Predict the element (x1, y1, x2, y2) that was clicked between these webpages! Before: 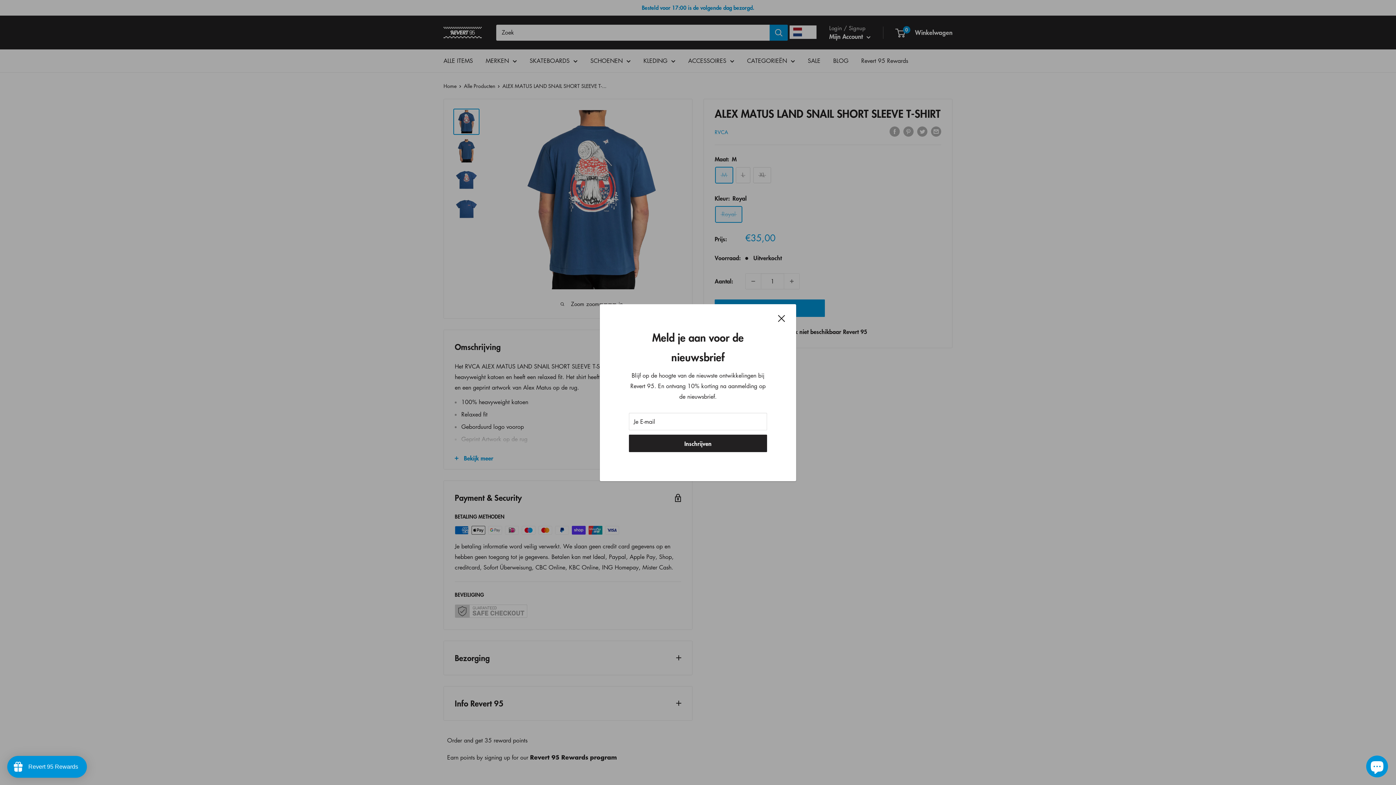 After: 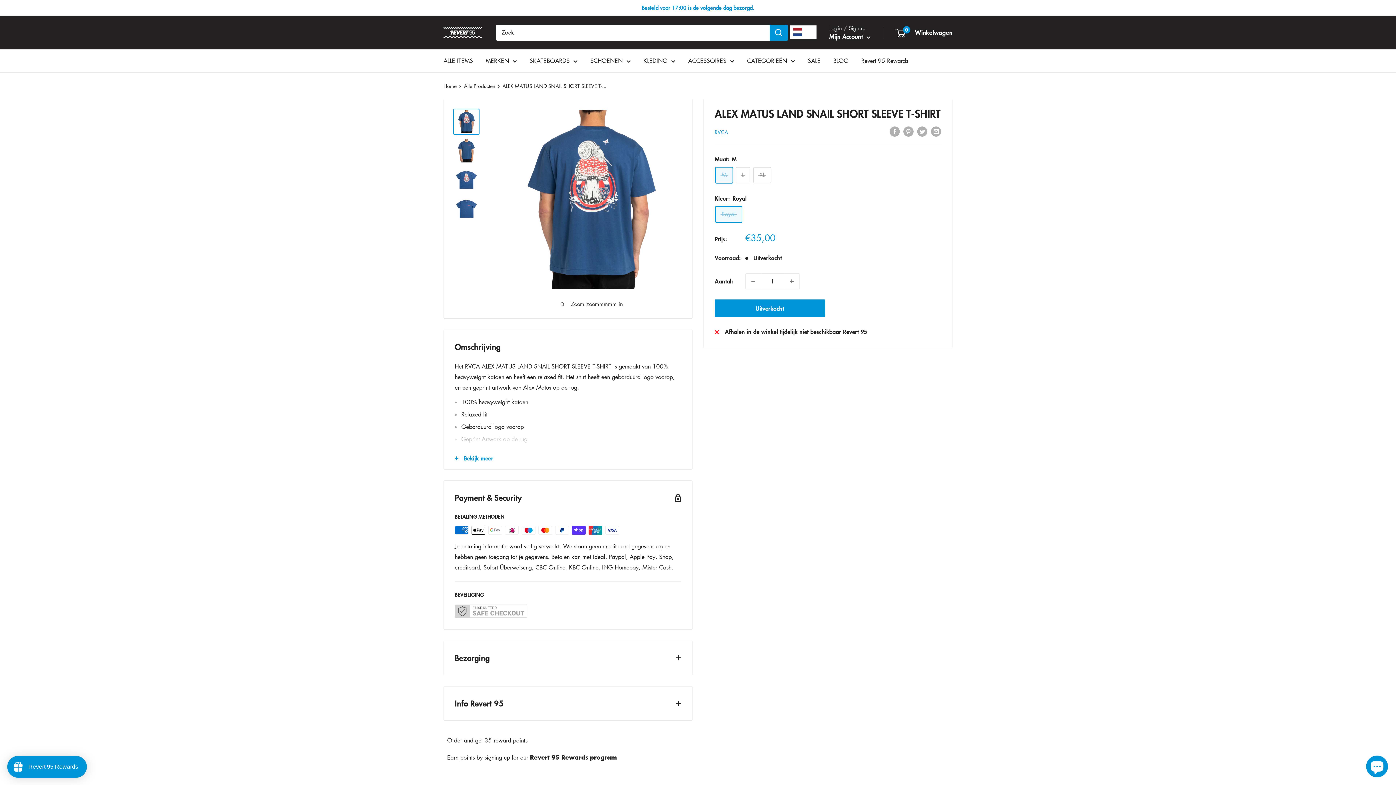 Action: label: Sluit bbox: (778, 312, 785, 323)